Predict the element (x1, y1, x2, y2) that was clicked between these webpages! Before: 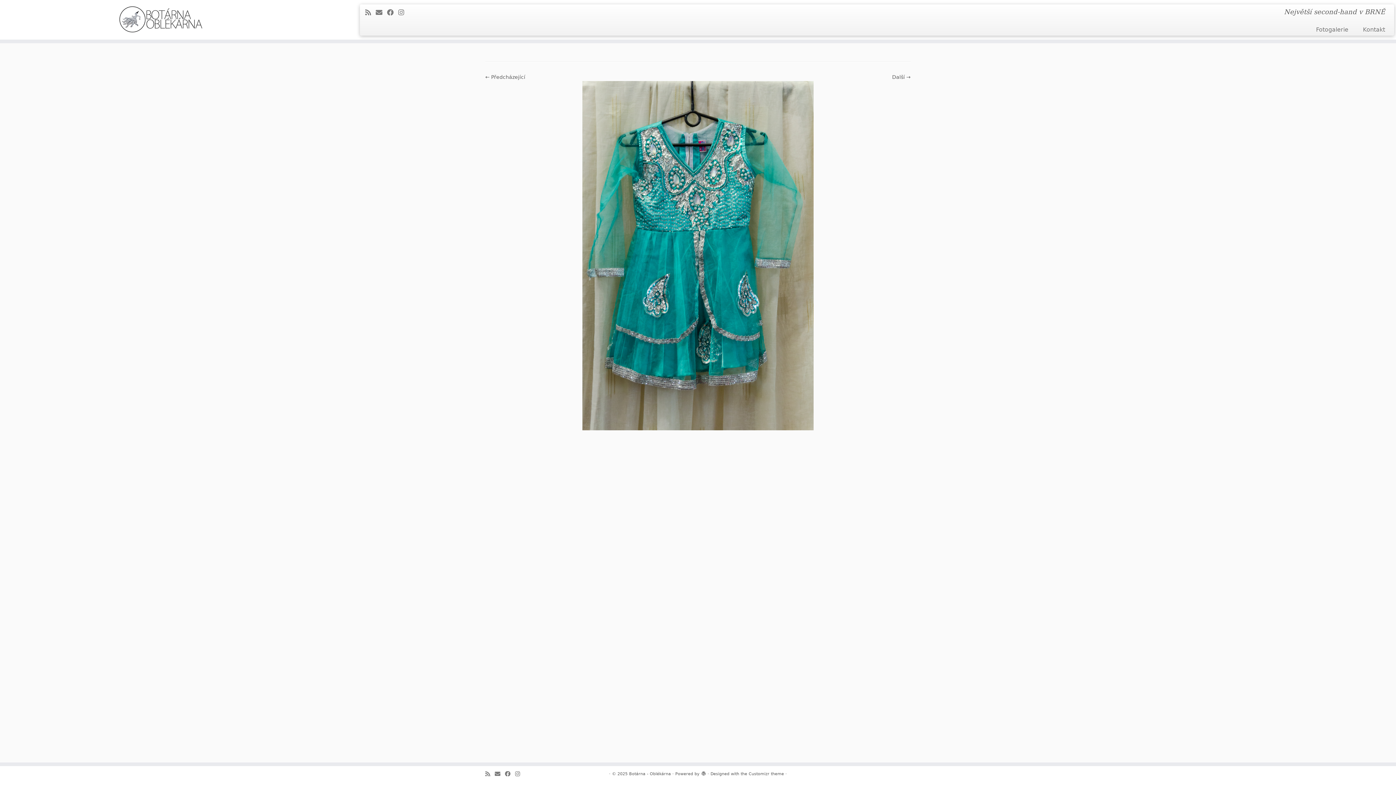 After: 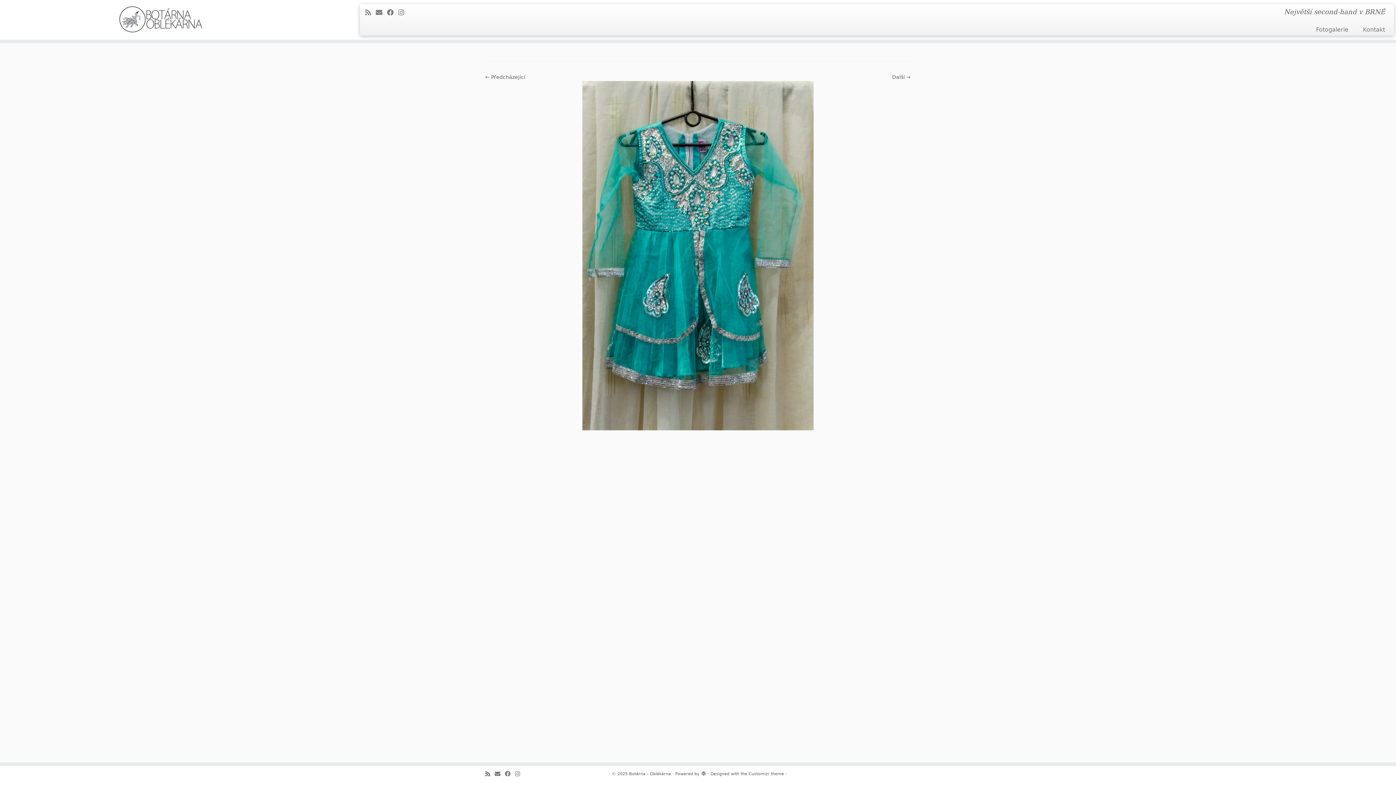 Action: label: Přihlásit k RSS odběrům bbox: (485, 770, 494, 778)